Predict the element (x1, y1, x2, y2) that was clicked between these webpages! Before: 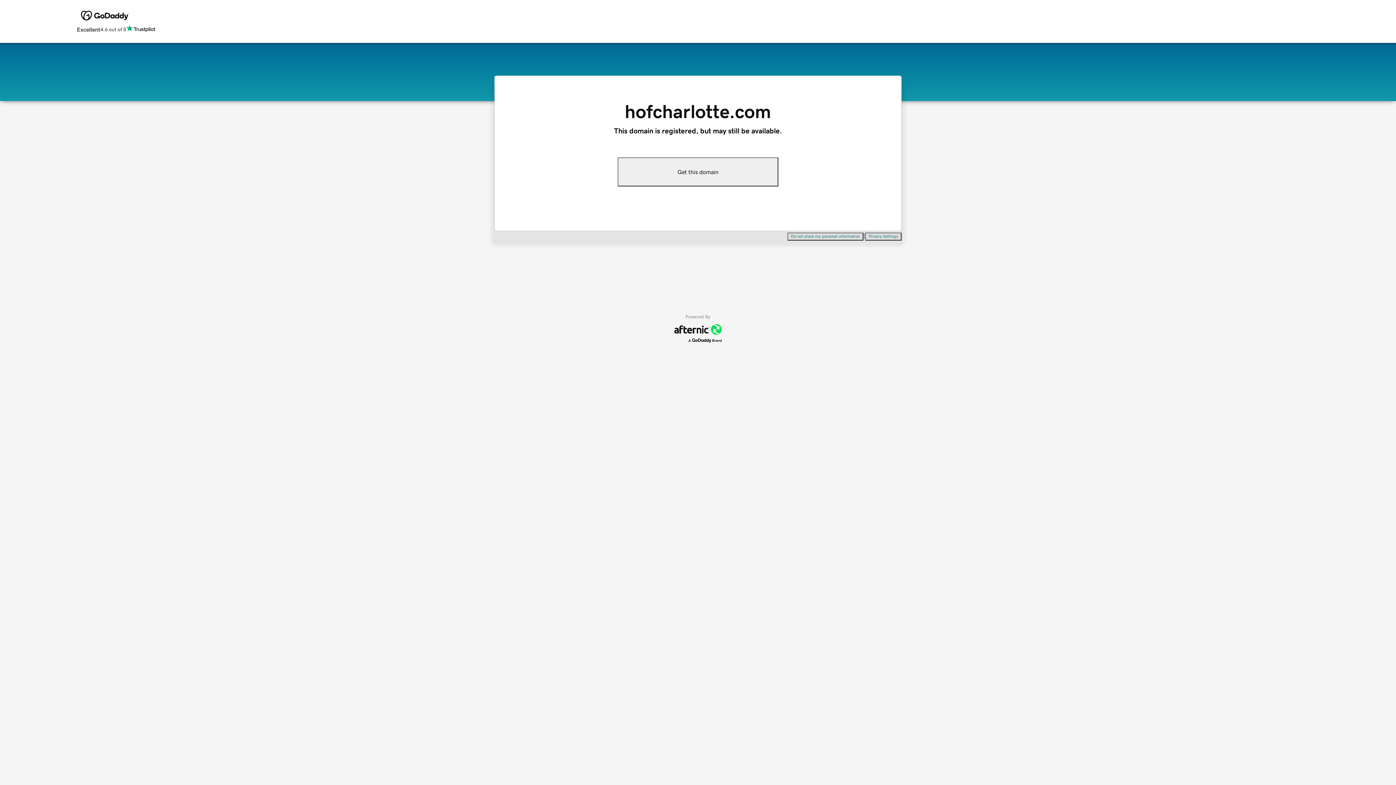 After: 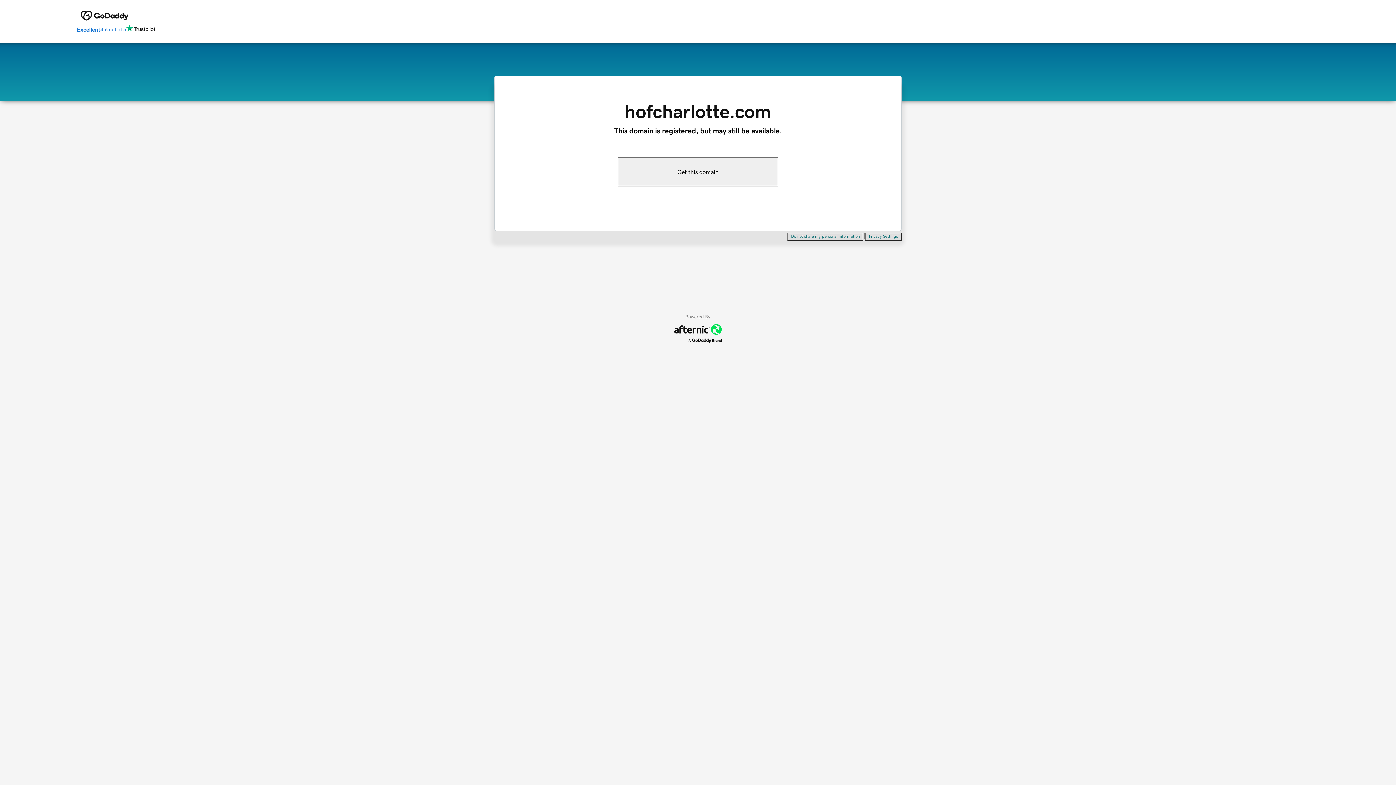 Action: bbox: (76, 24, 155, 34) label: Excellent
4.6 out of 5